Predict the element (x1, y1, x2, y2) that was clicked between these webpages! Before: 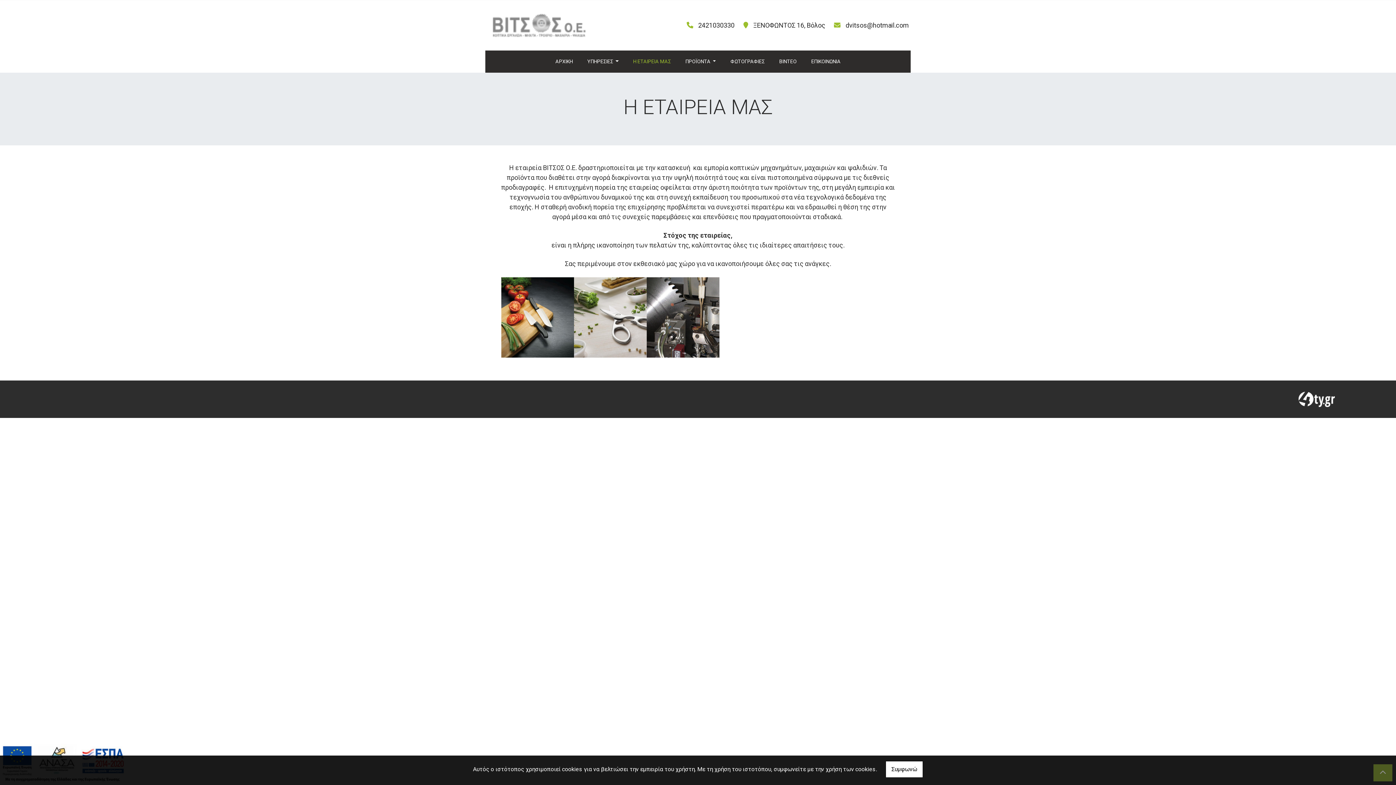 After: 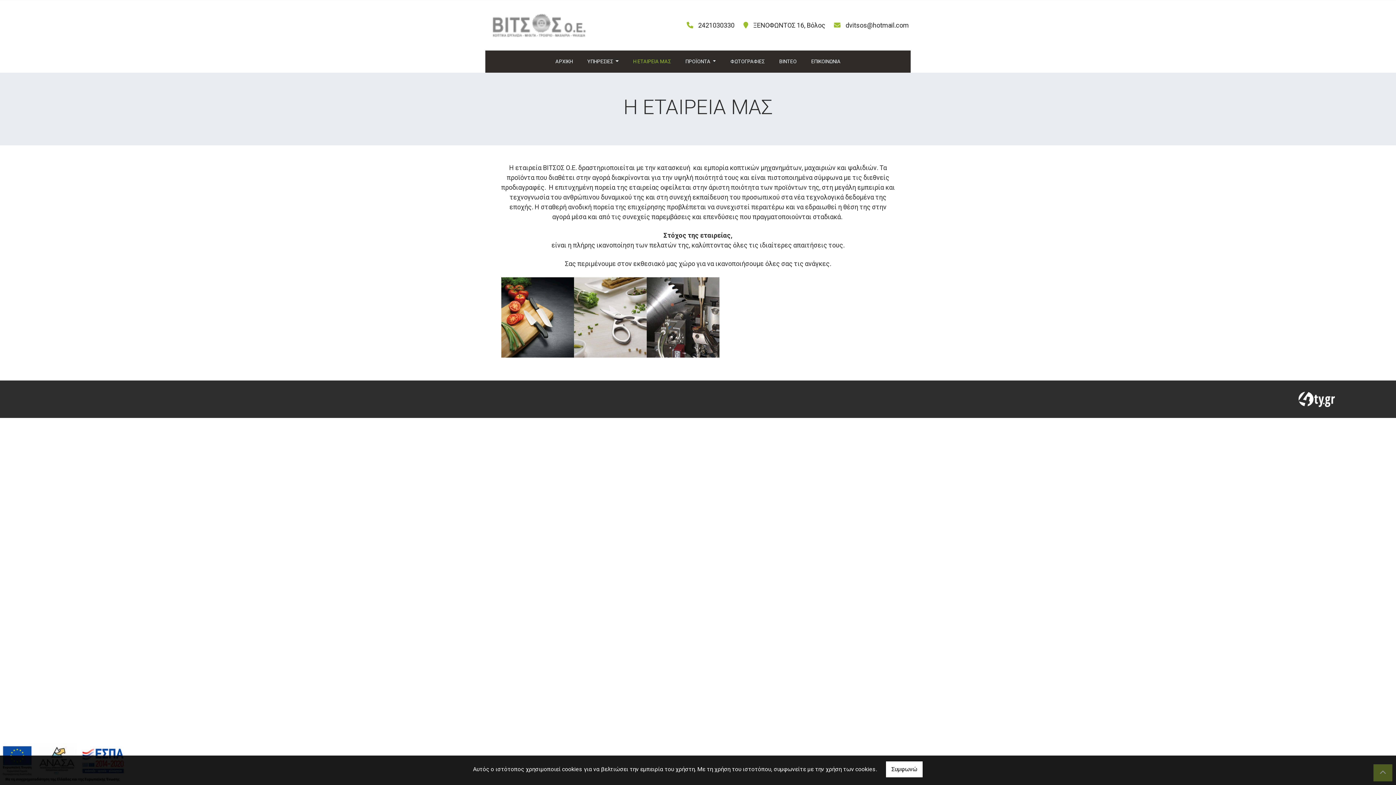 Action: bbox: (698, 21, 734, 29) label: 2421030330